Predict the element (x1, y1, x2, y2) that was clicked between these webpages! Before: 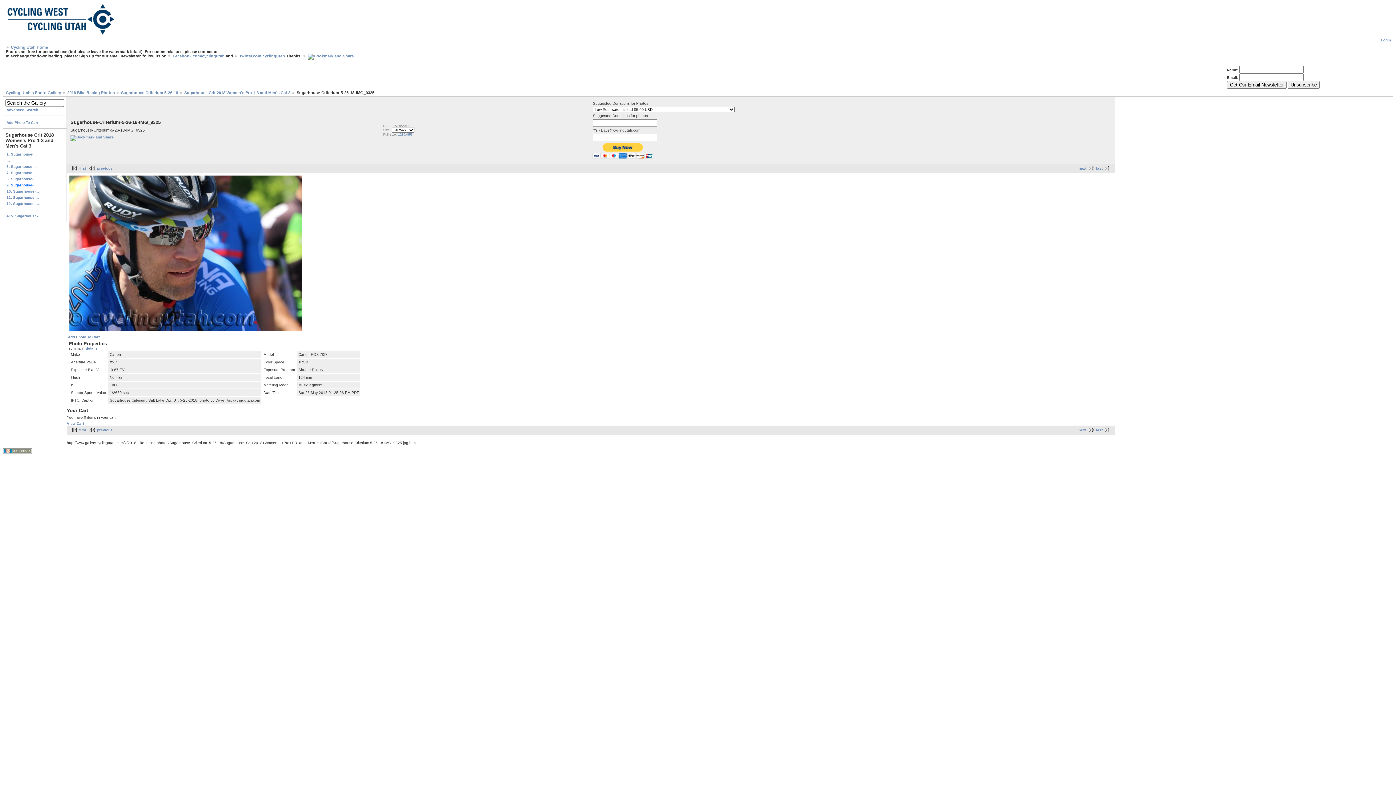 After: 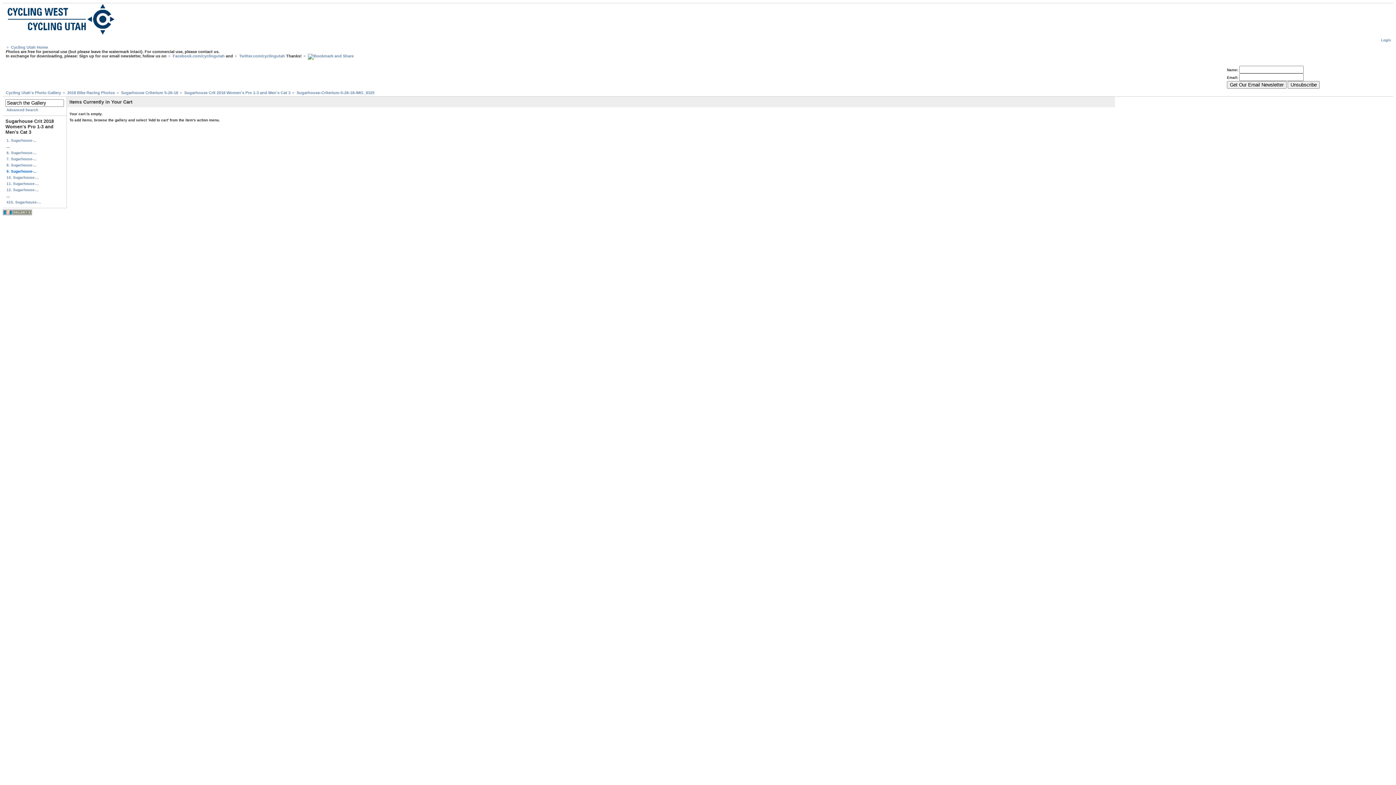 Action: label: View Cart bbox: (66, 421, 84, 425)